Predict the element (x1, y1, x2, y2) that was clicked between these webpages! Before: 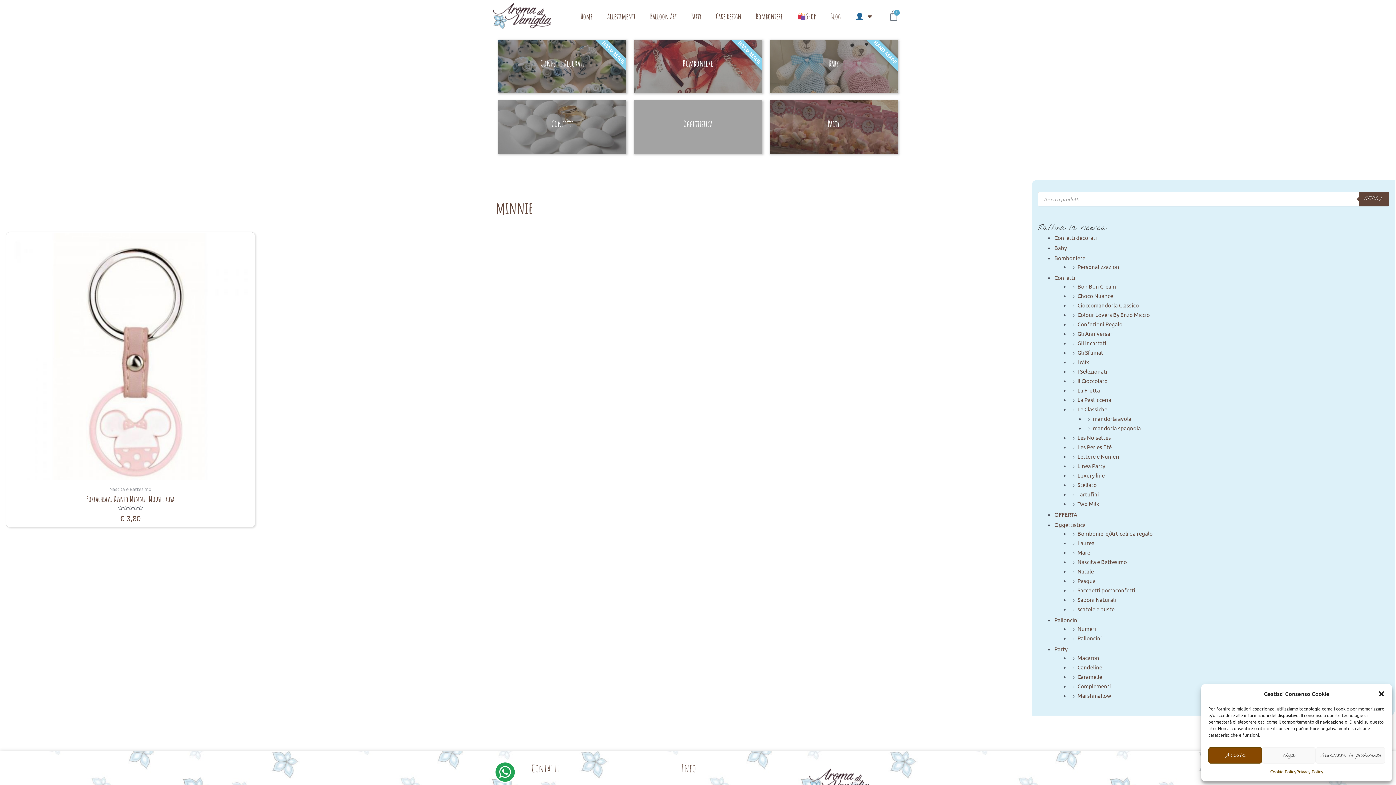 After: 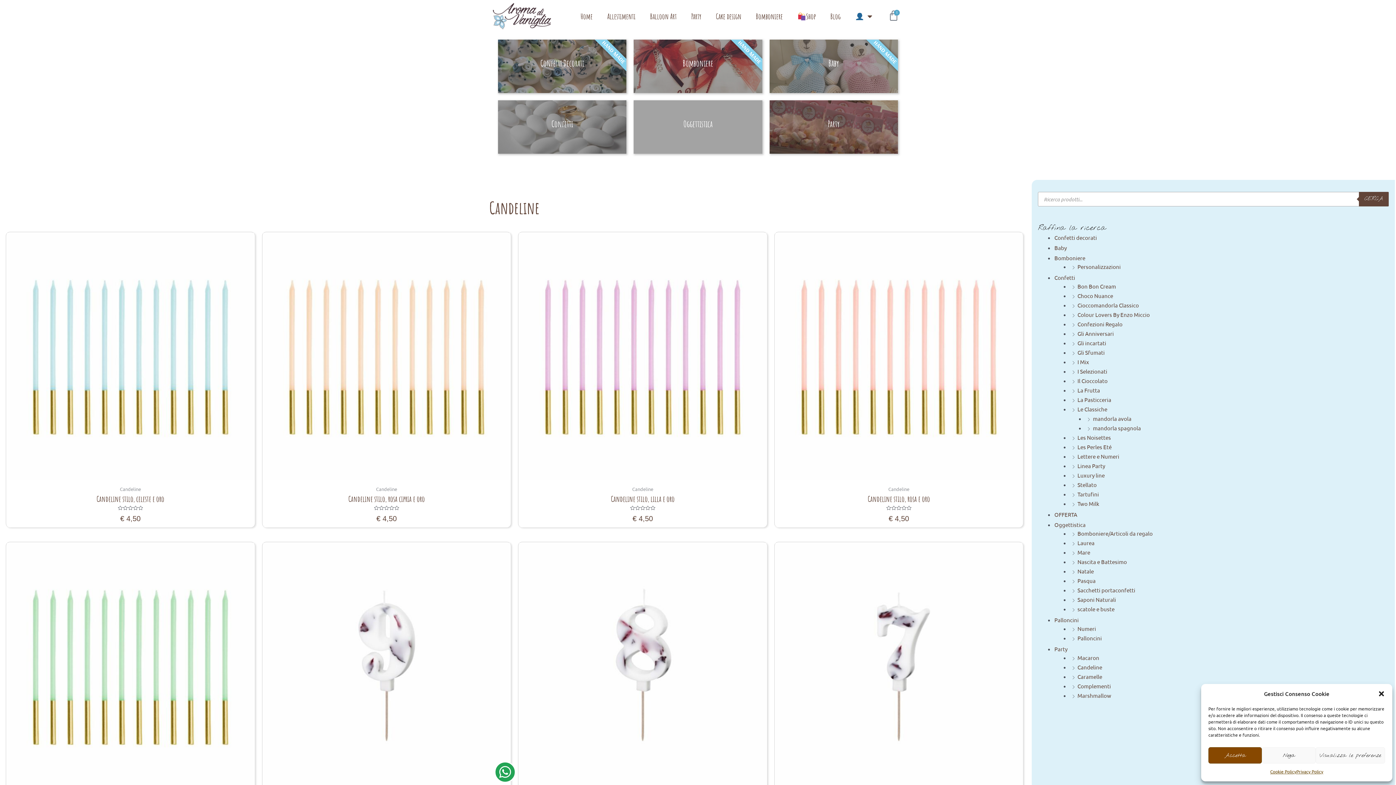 Action: bbox: (1077, 663, 1102, 670) label: Candeline